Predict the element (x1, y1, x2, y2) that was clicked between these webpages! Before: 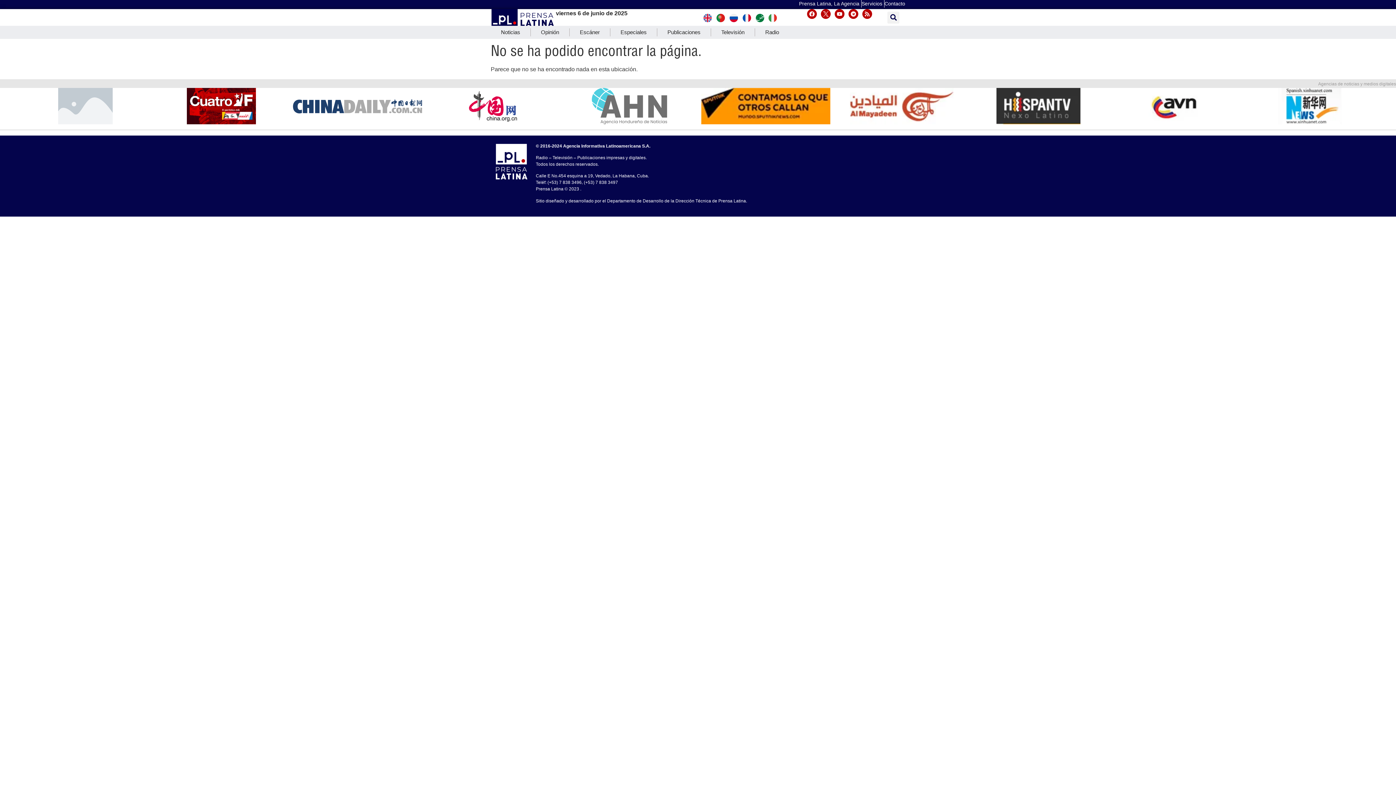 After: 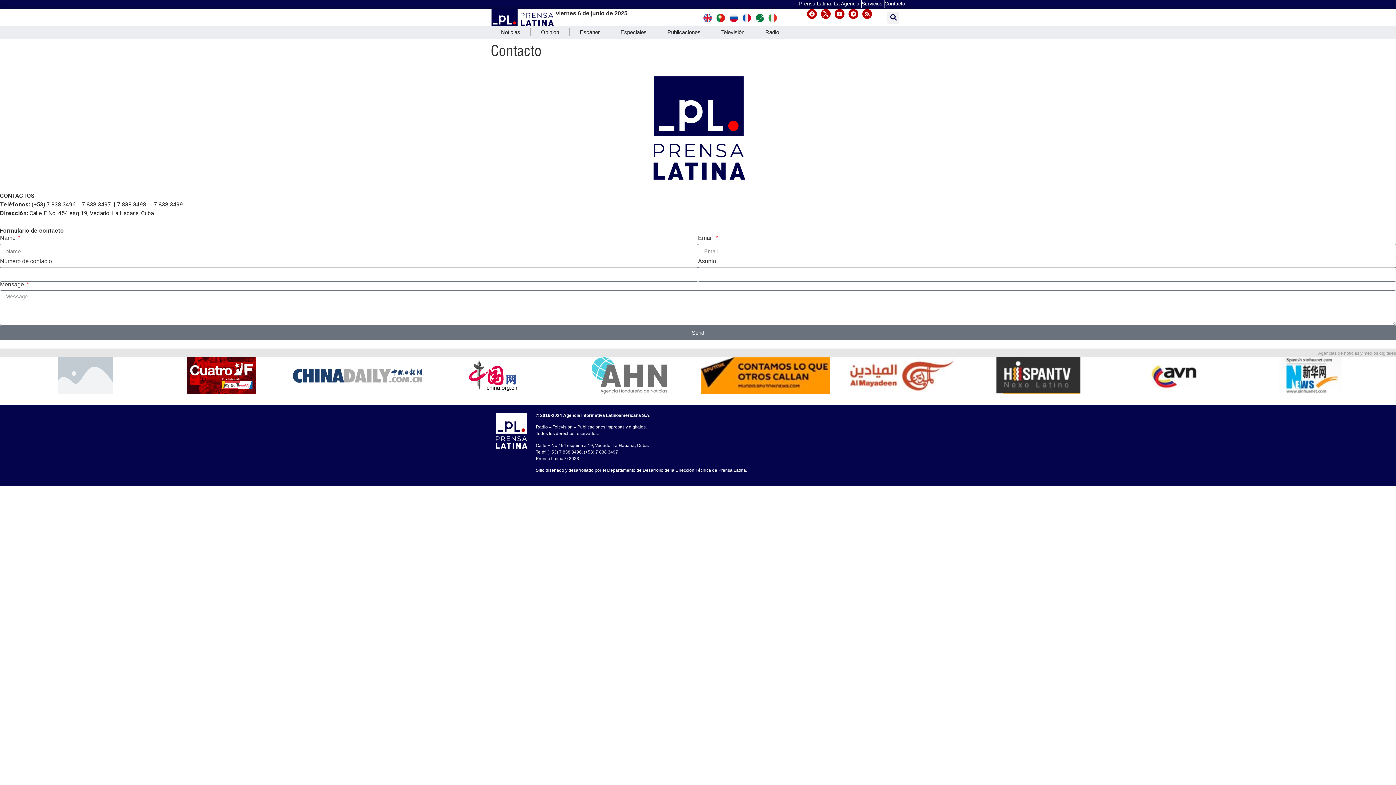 Action: label: Contacto bbox: (884, 0, 905, 6)